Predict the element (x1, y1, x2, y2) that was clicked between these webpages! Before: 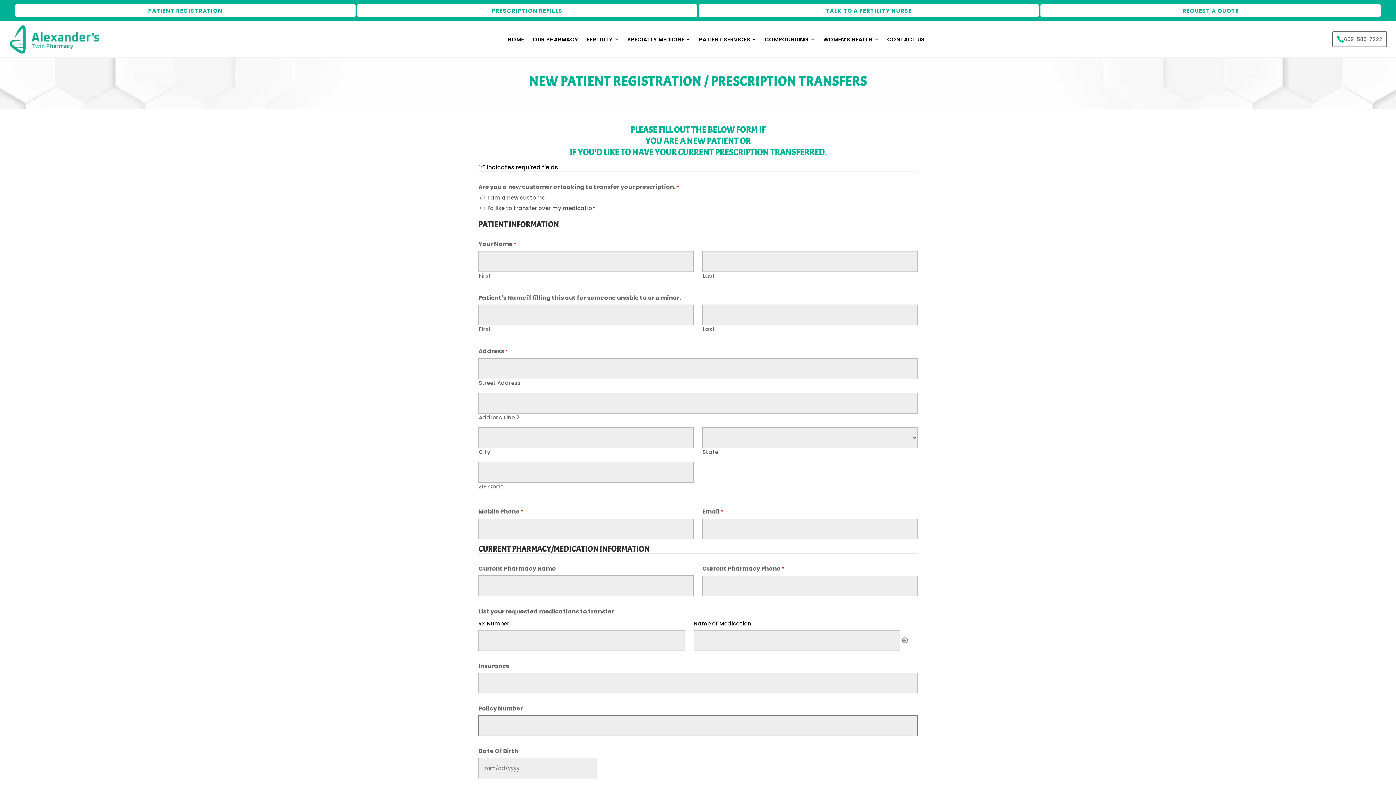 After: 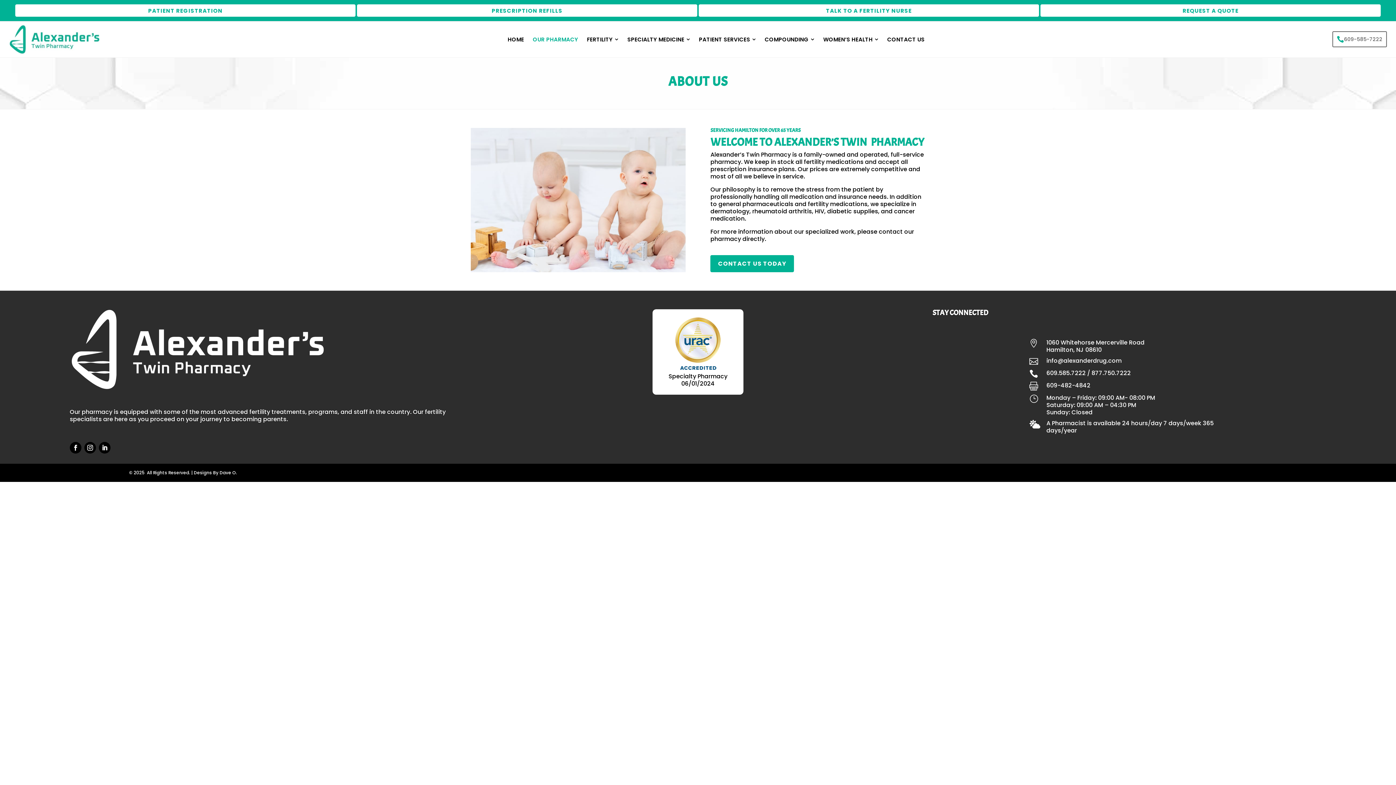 Action: bbox: (528, 32, 582, 46) label: OUR PHARMACY